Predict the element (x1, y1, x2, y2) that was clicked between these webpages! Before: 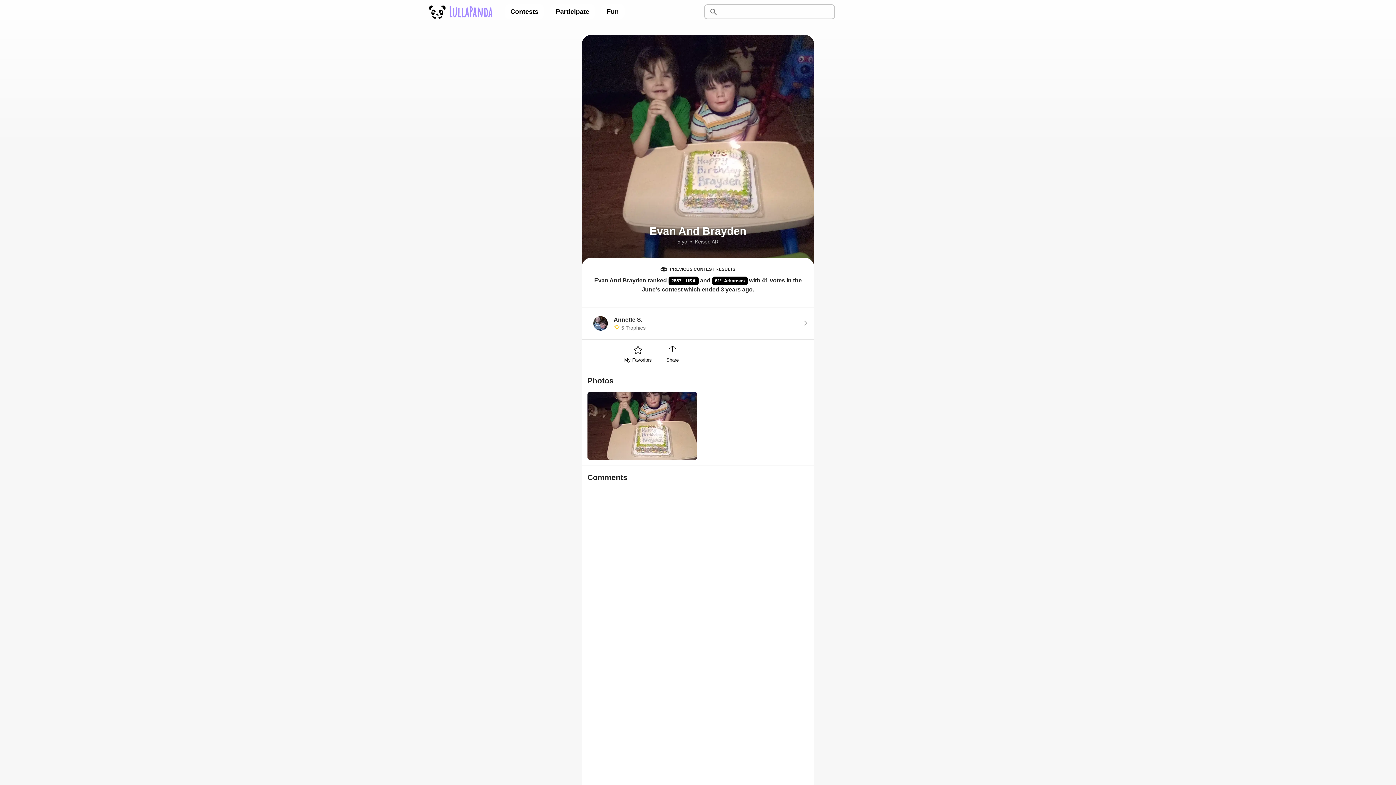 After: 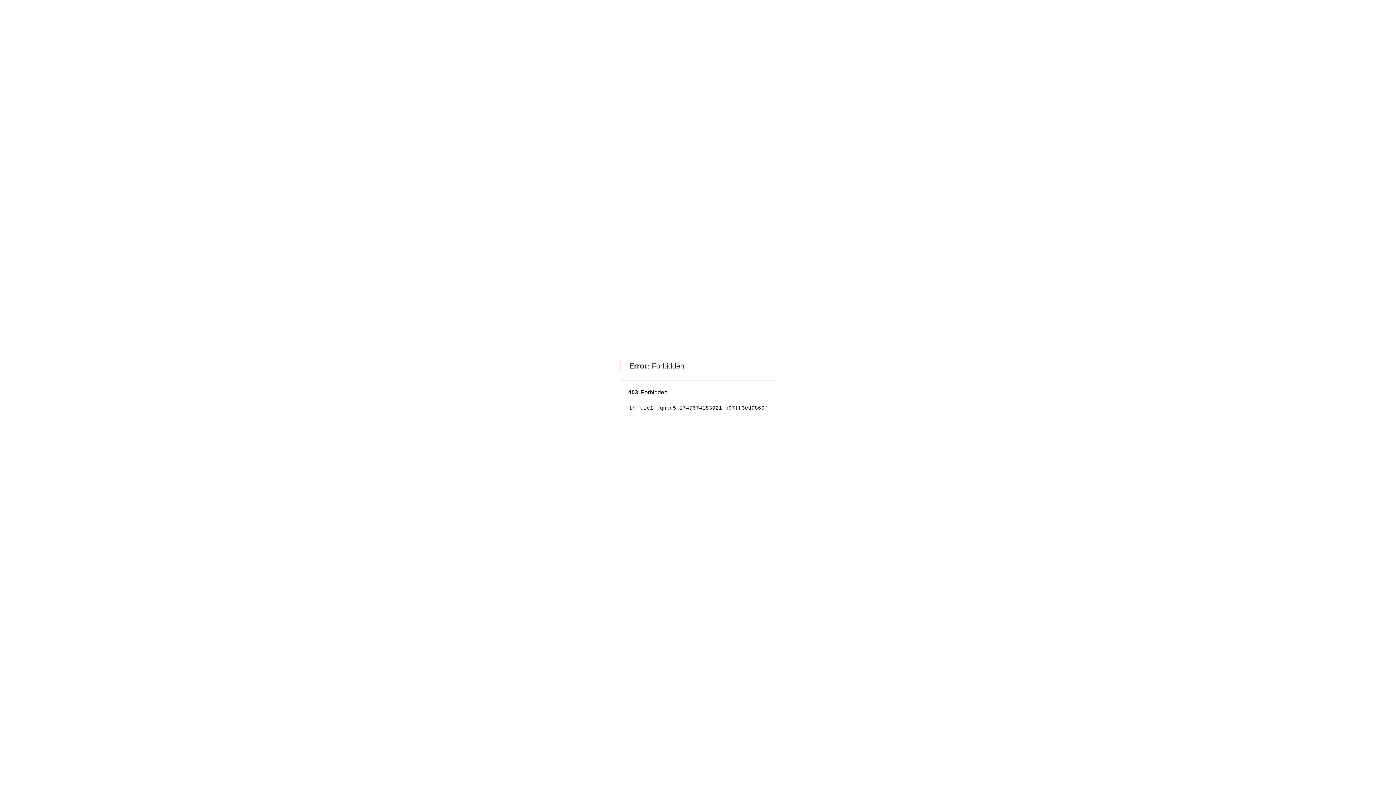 Action: label: 2887th USA bbox: (668, 276, 698, 285)